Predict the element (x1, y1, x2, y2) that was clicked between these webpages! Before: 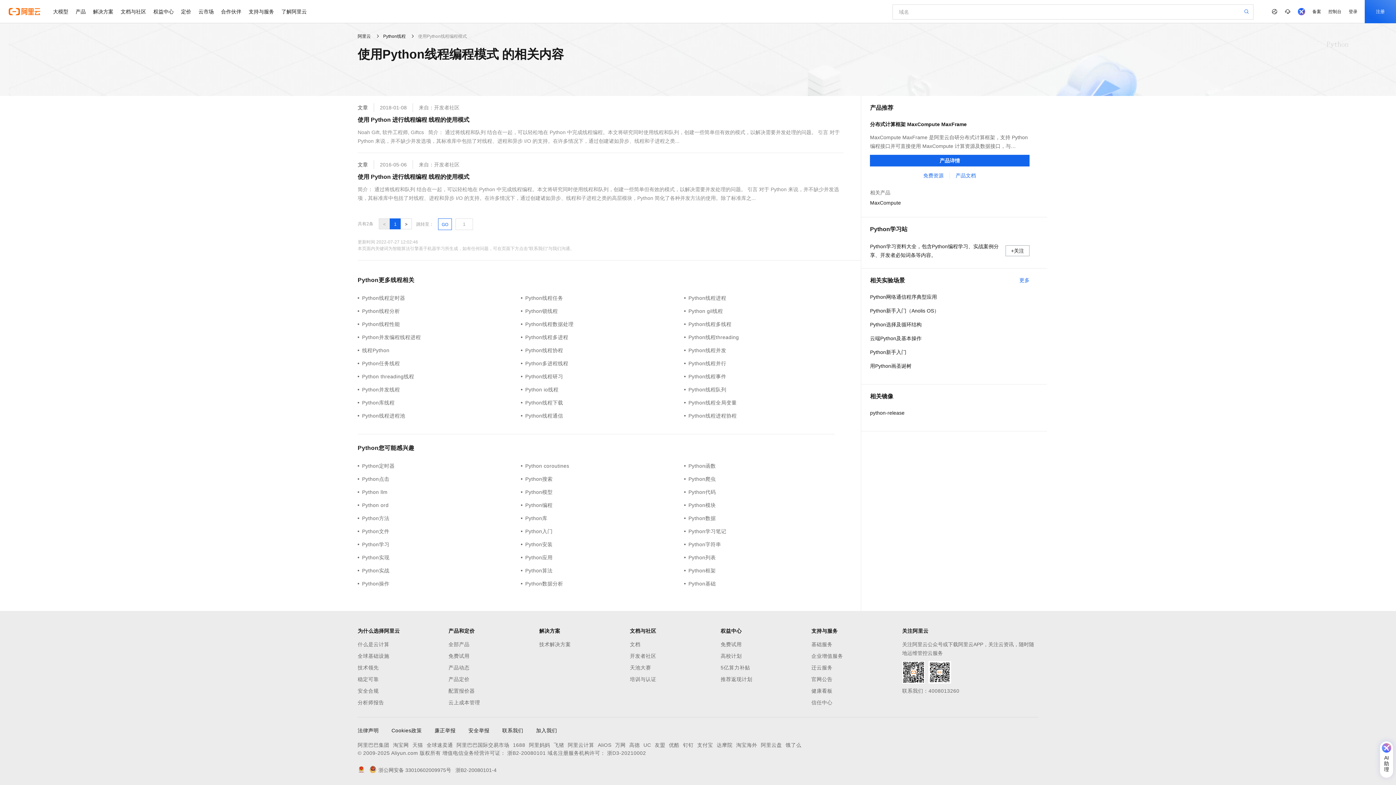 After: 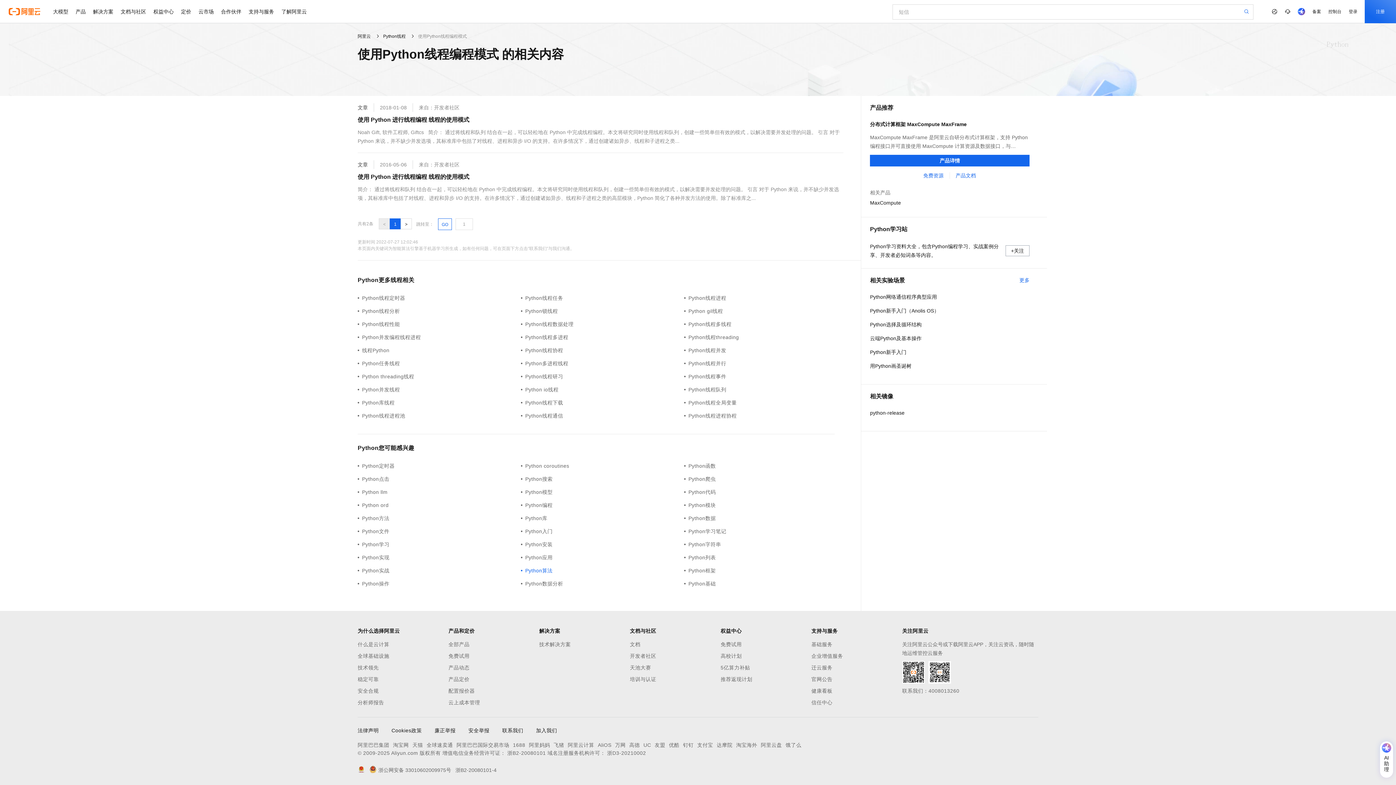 Action: label: Python算法 bbox: (521, 566, 684, 574)